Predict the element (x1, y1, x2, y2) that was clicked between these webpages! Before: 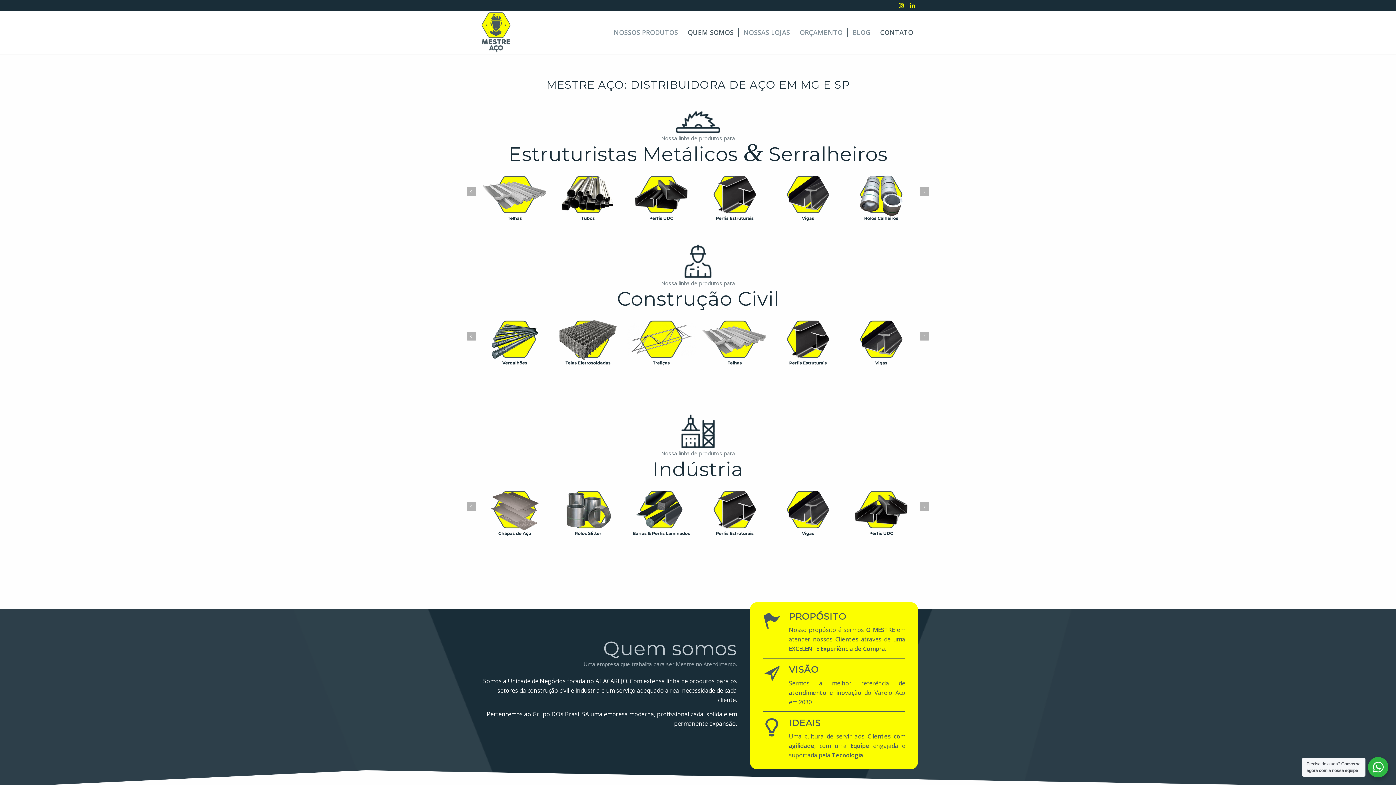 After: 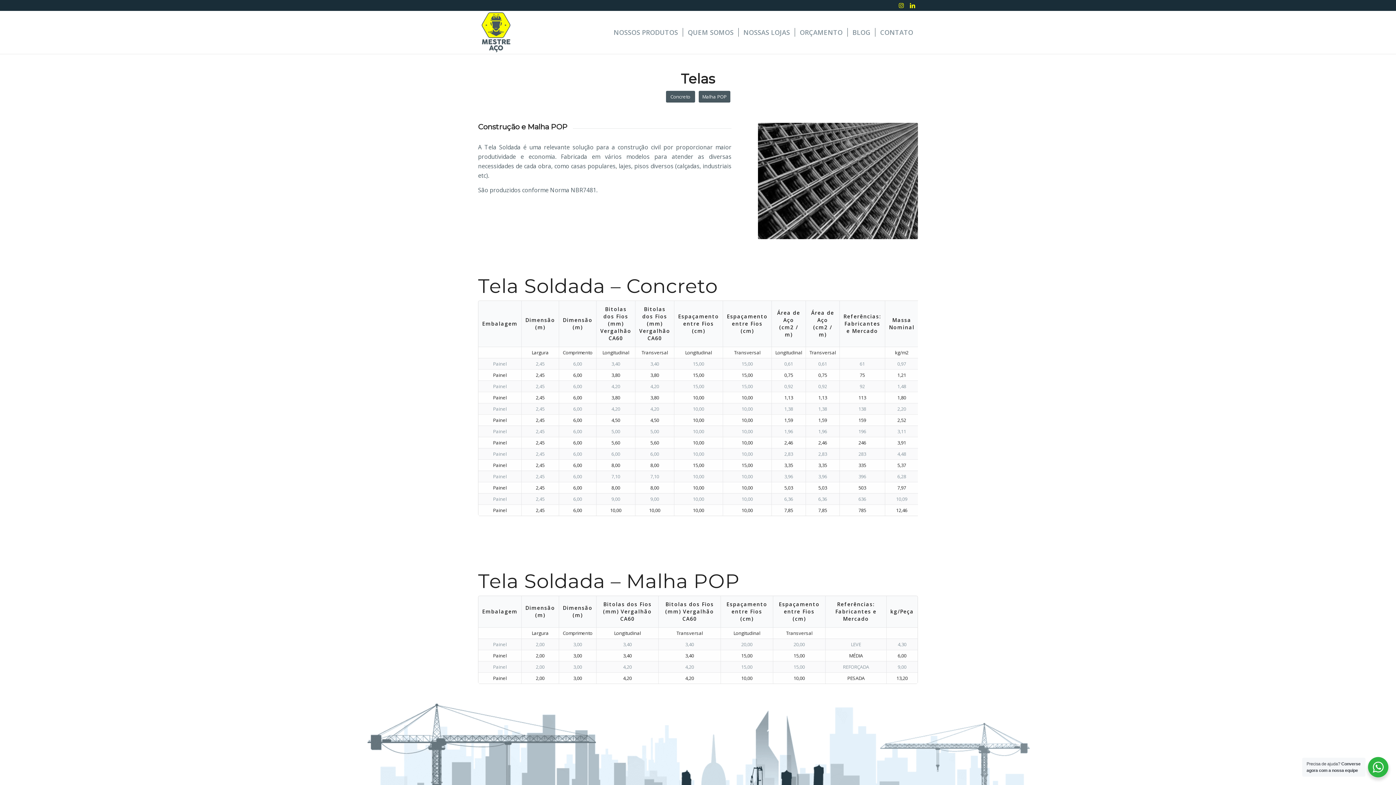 Action: bbox: (551, 312, 624, 369)